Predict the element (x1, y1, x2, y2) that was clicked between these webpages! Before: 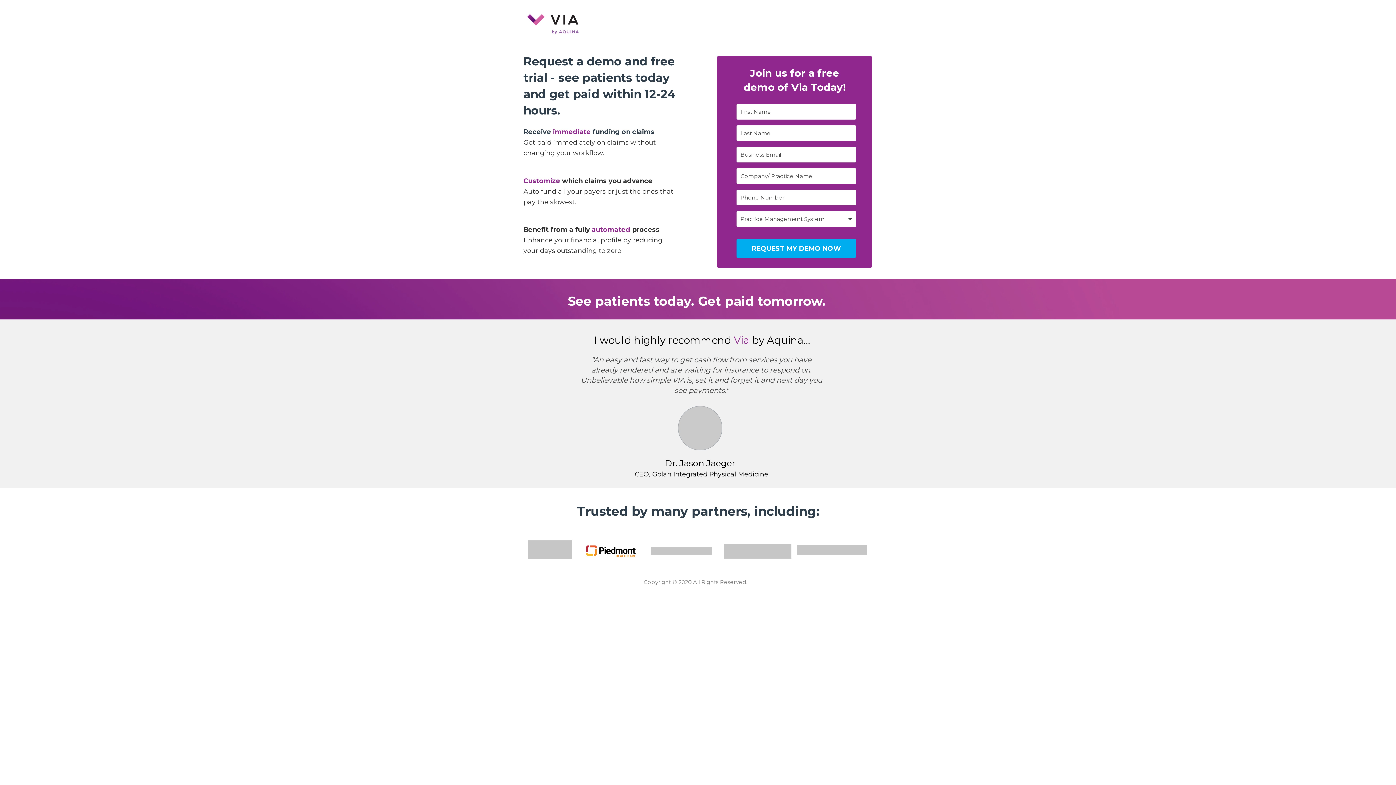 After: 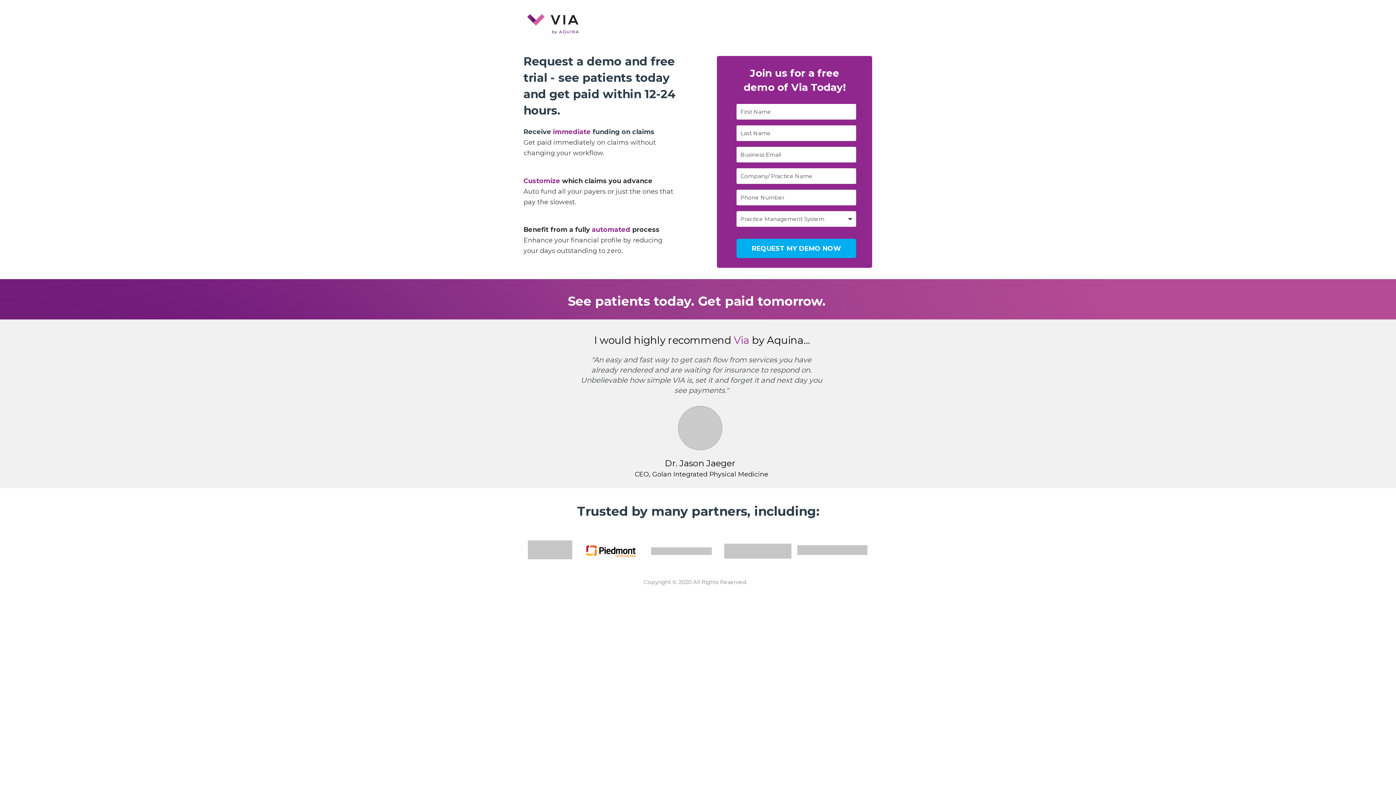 Action: bbox: (736, 238, 856, 258) label: REQUEST MY DEMO NOW